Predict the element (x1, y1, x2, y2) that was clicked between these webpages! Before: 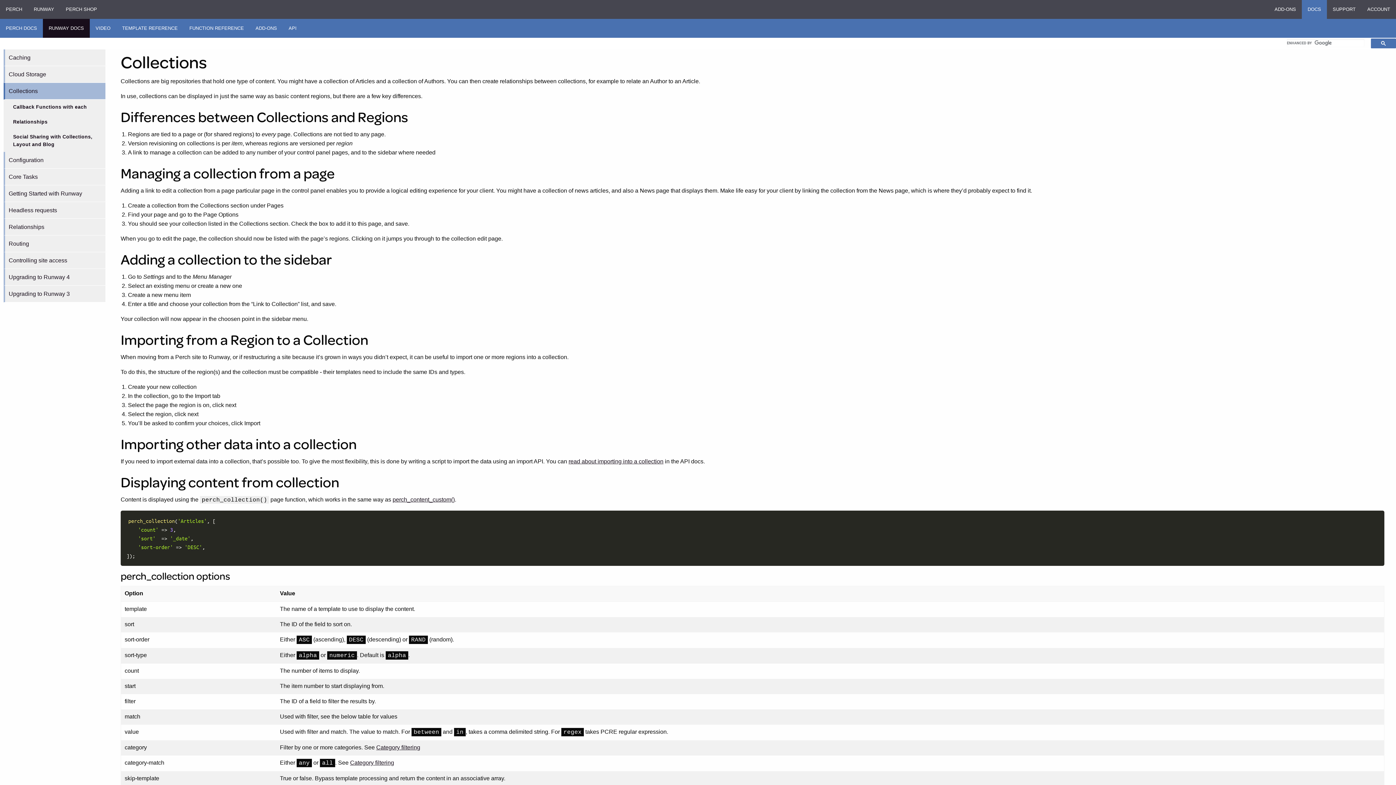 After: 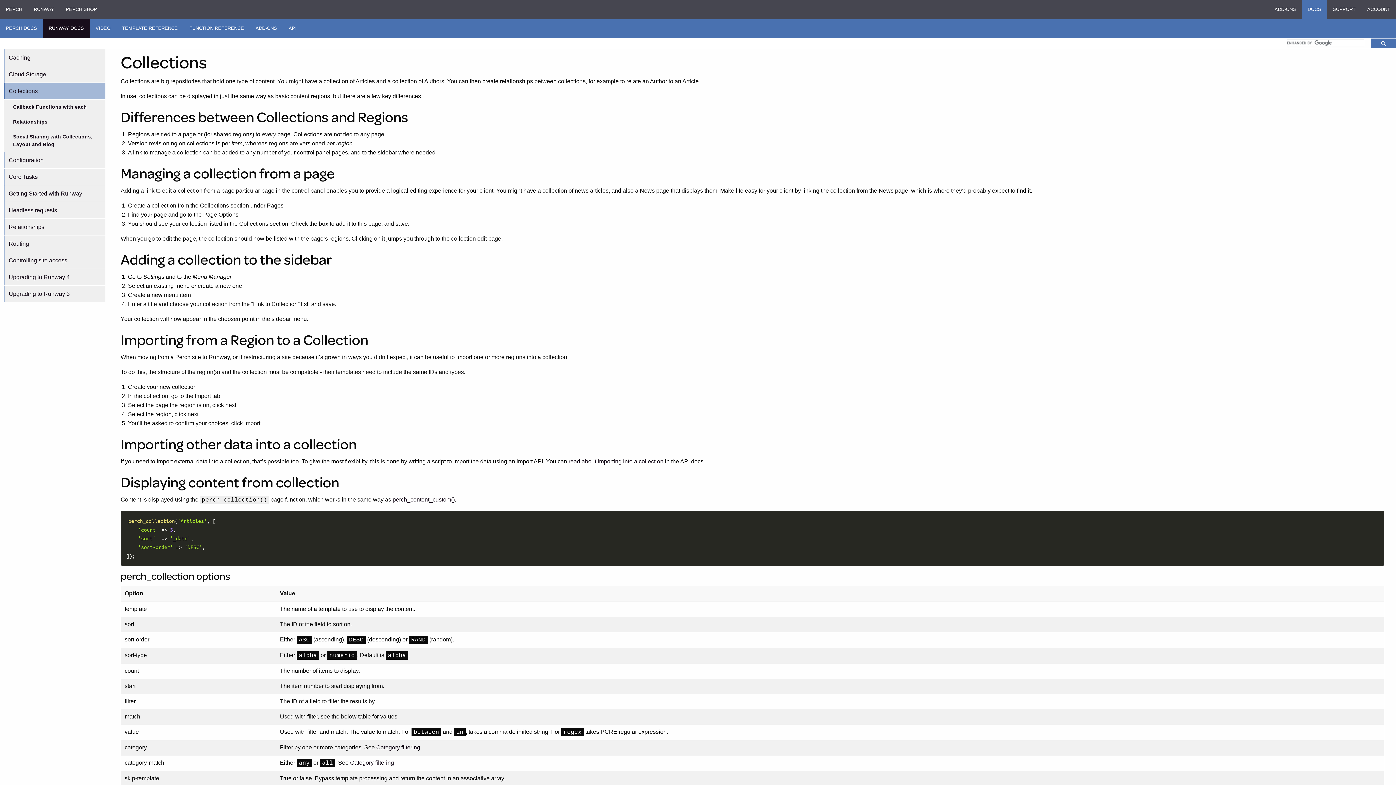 Action: bbox: (3, 82, 105, 99) label: Collections